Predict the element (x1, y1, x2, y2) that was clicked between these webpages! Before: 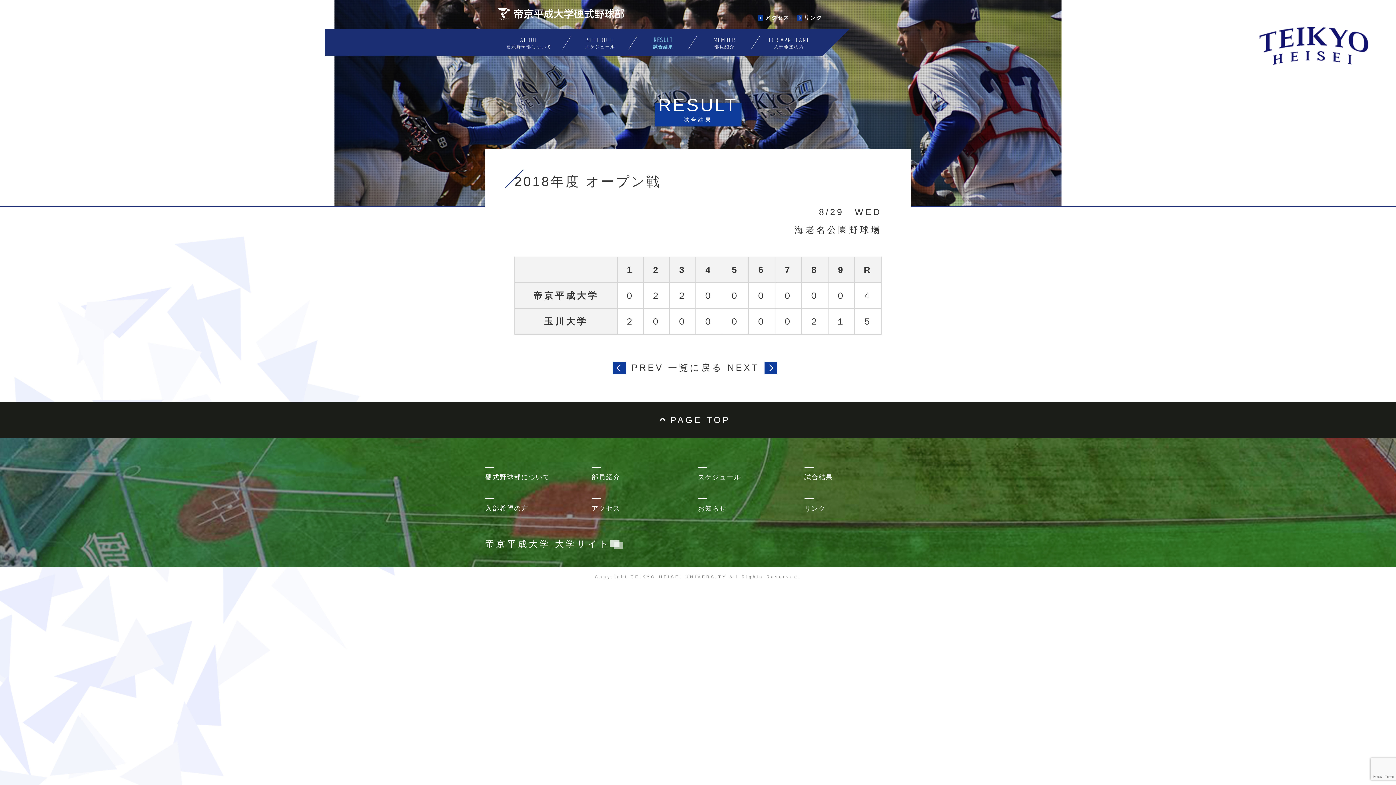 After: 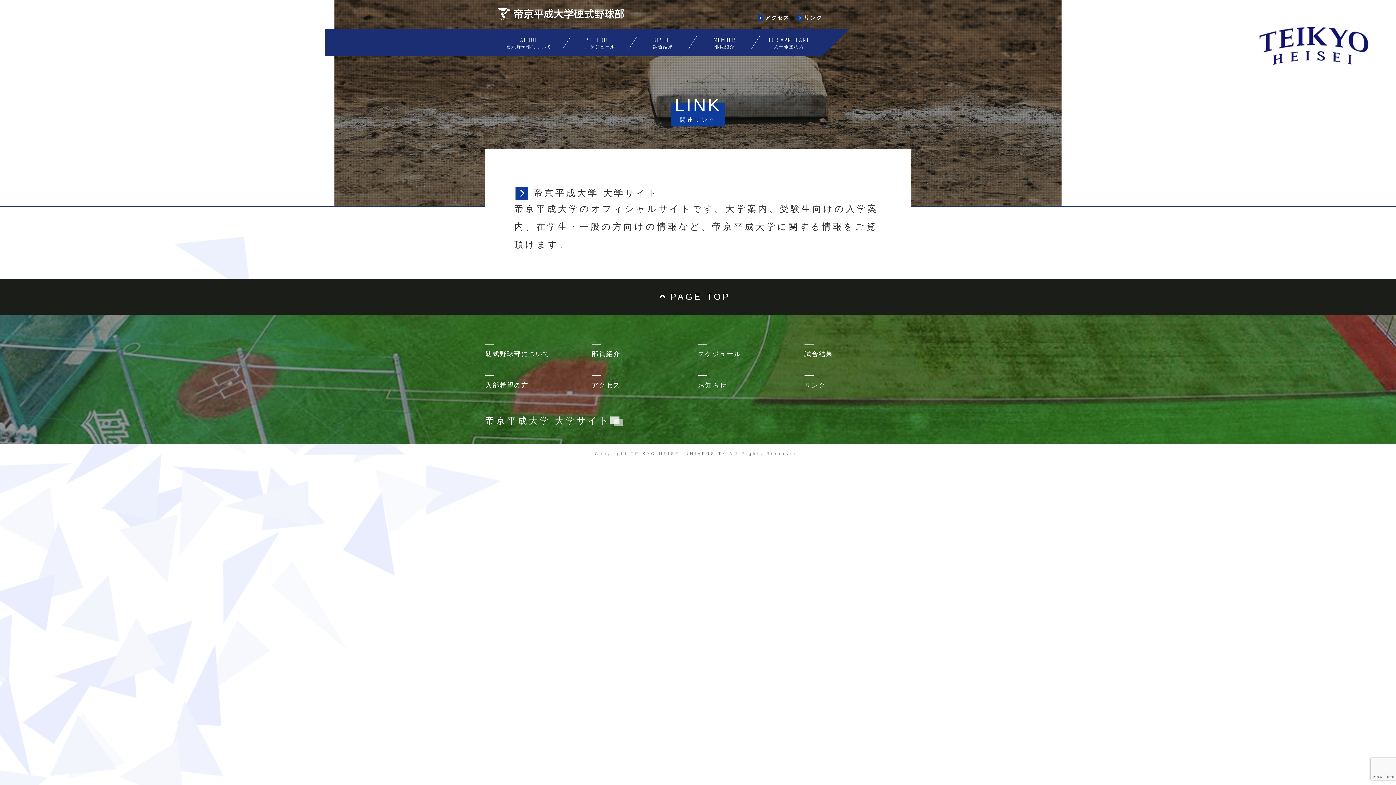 Action: label: リンク bbox: (804, 502, 910, 515)